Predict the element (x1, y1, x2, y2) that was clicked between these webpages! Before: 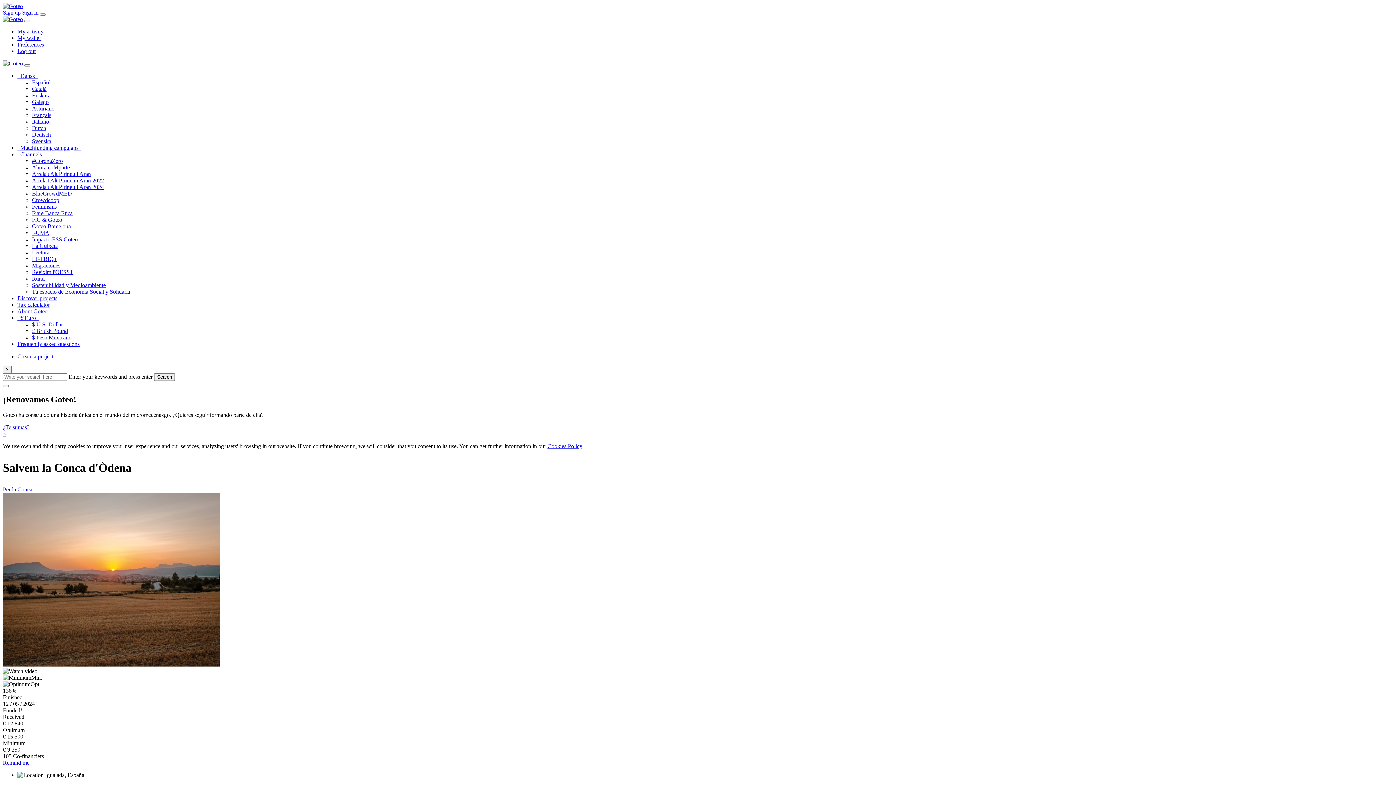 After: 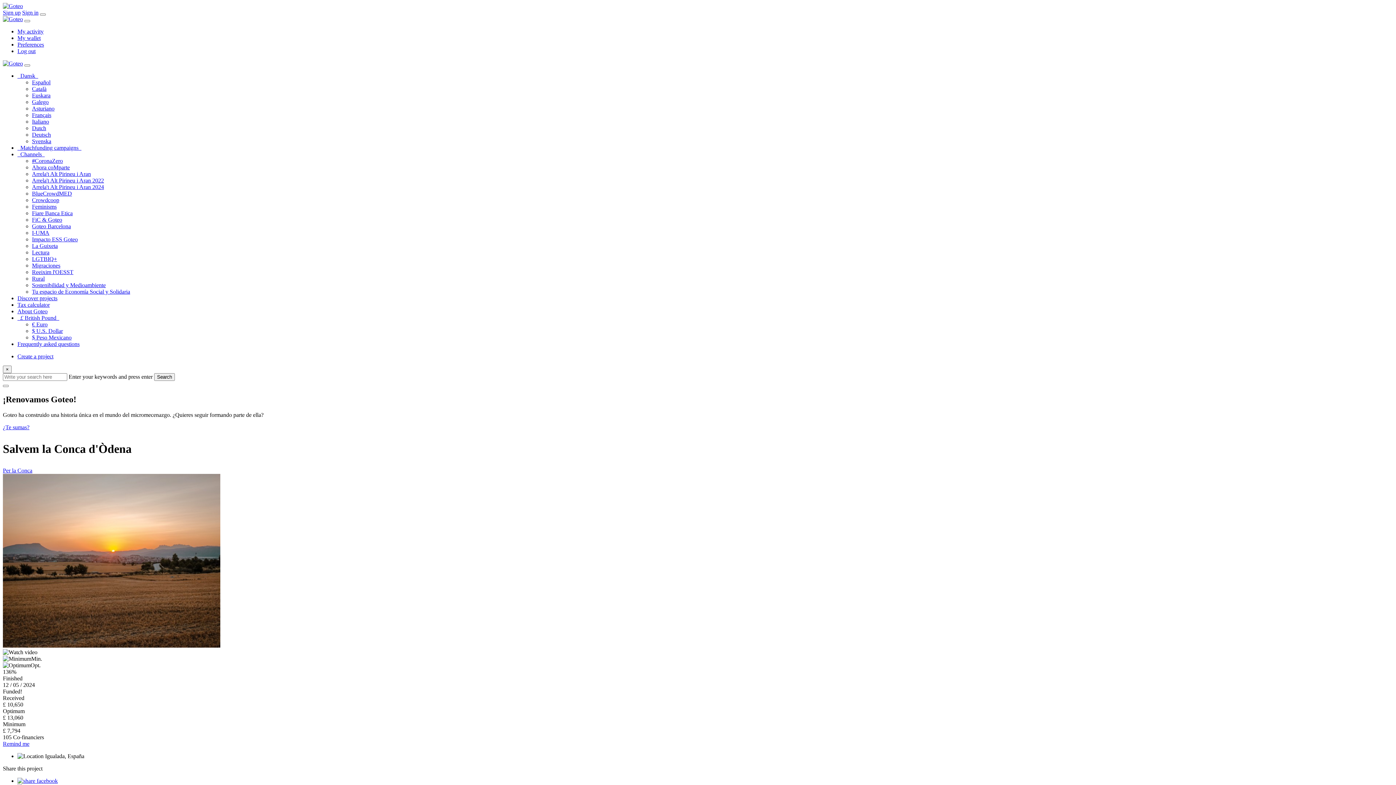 Action: label: £ British Pound bbox: (32, 328, 68, 334)